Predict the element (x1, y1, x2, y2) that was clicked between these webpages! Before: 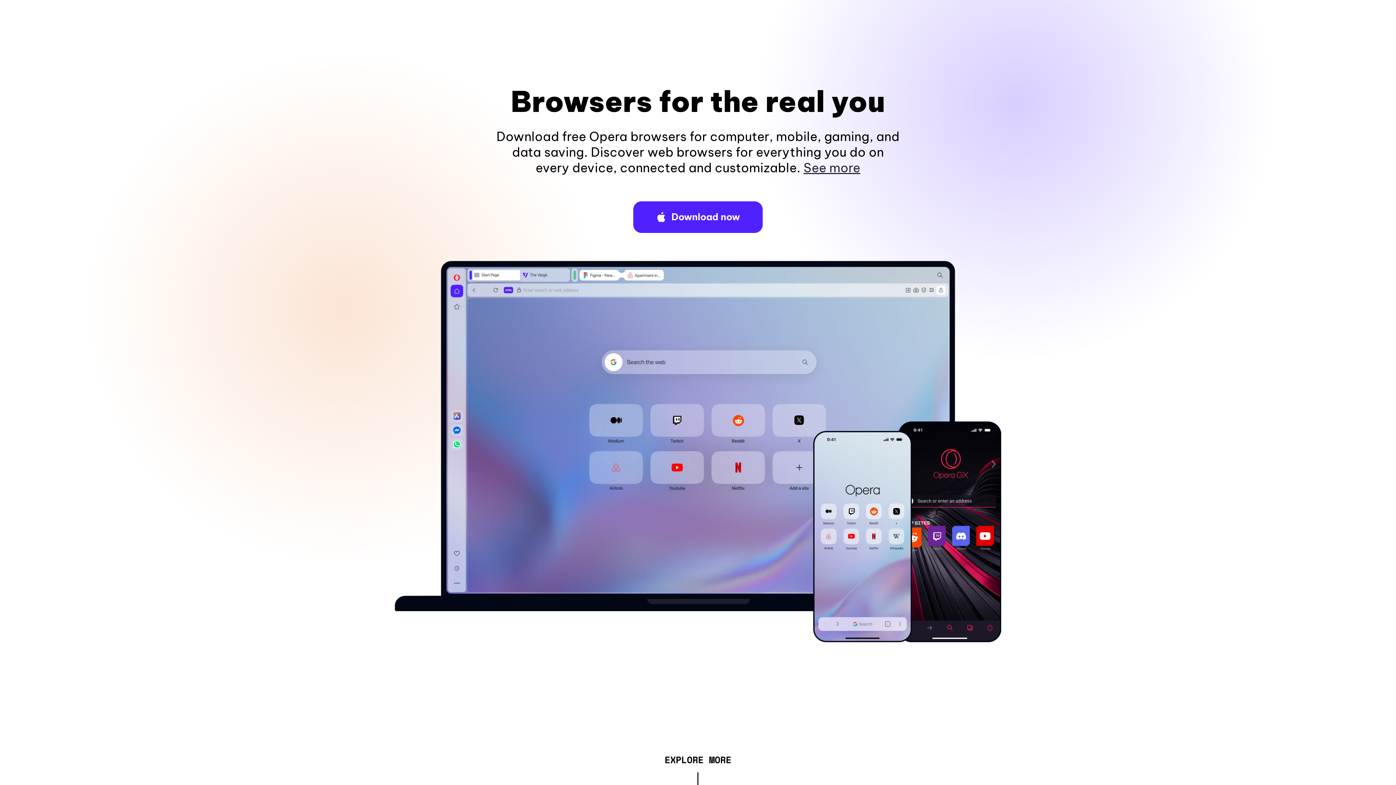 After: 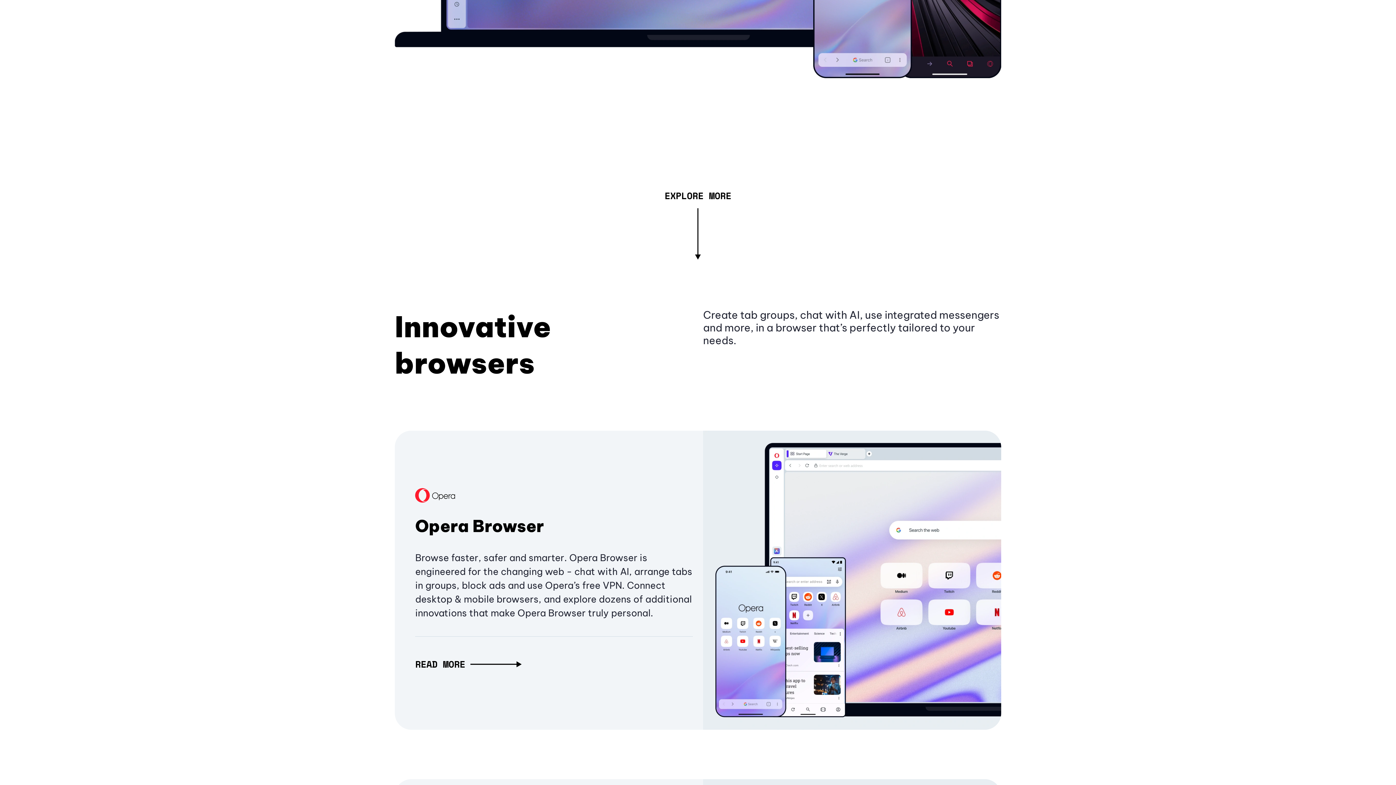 Action: label: See more bbox: (803, 160, 860, 175)